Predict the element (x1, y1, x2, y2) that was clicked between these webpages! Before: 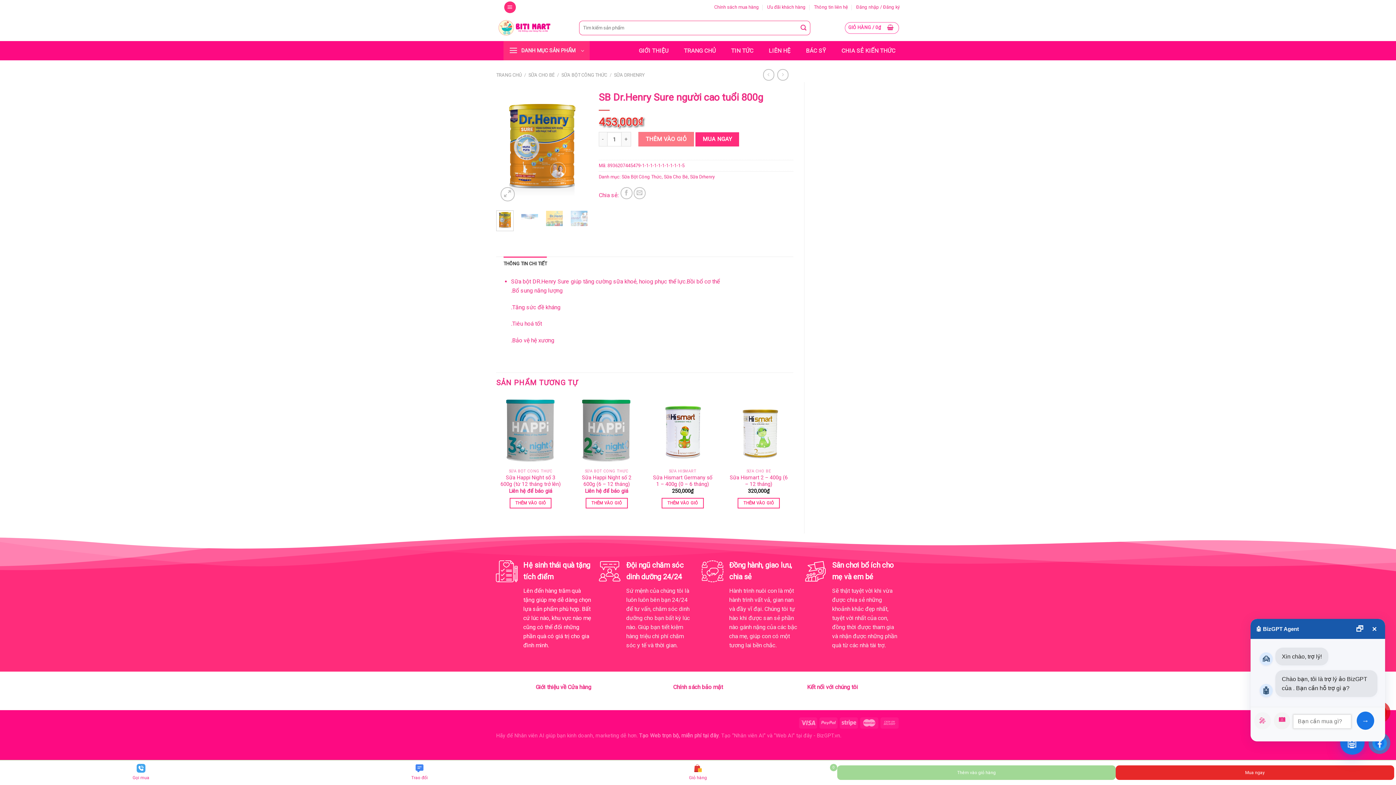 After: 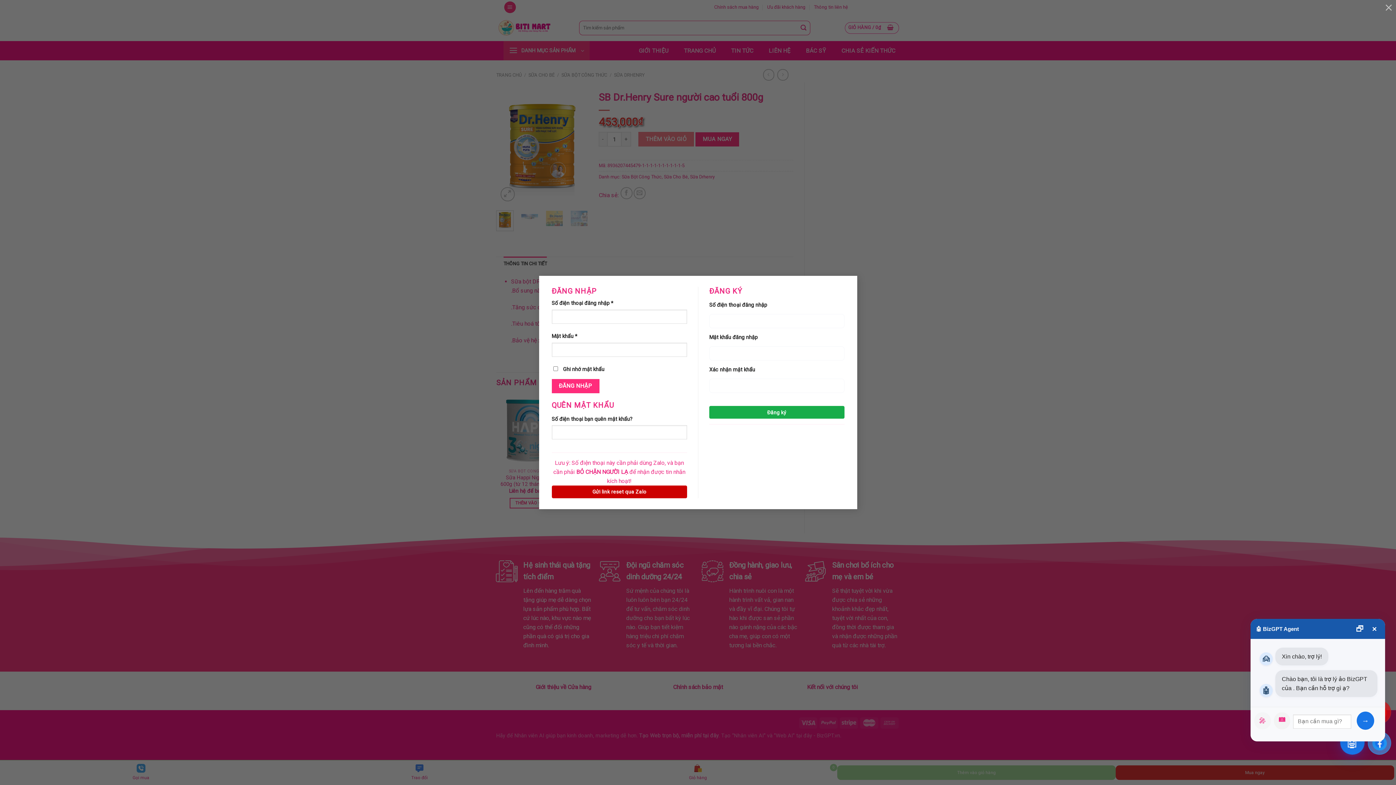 Action: label: Đăng nhập / Đăng ký bbox: (856, 2, 900, 12)